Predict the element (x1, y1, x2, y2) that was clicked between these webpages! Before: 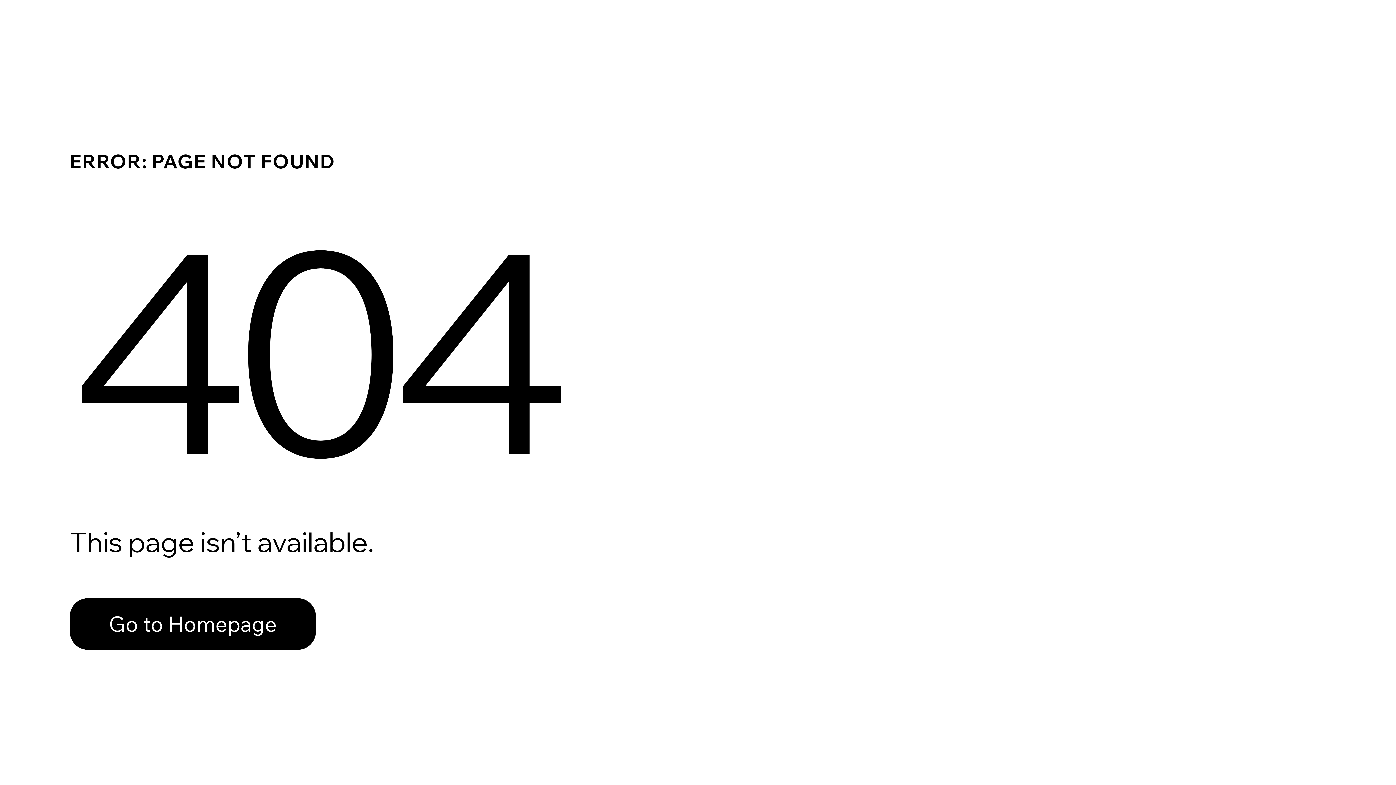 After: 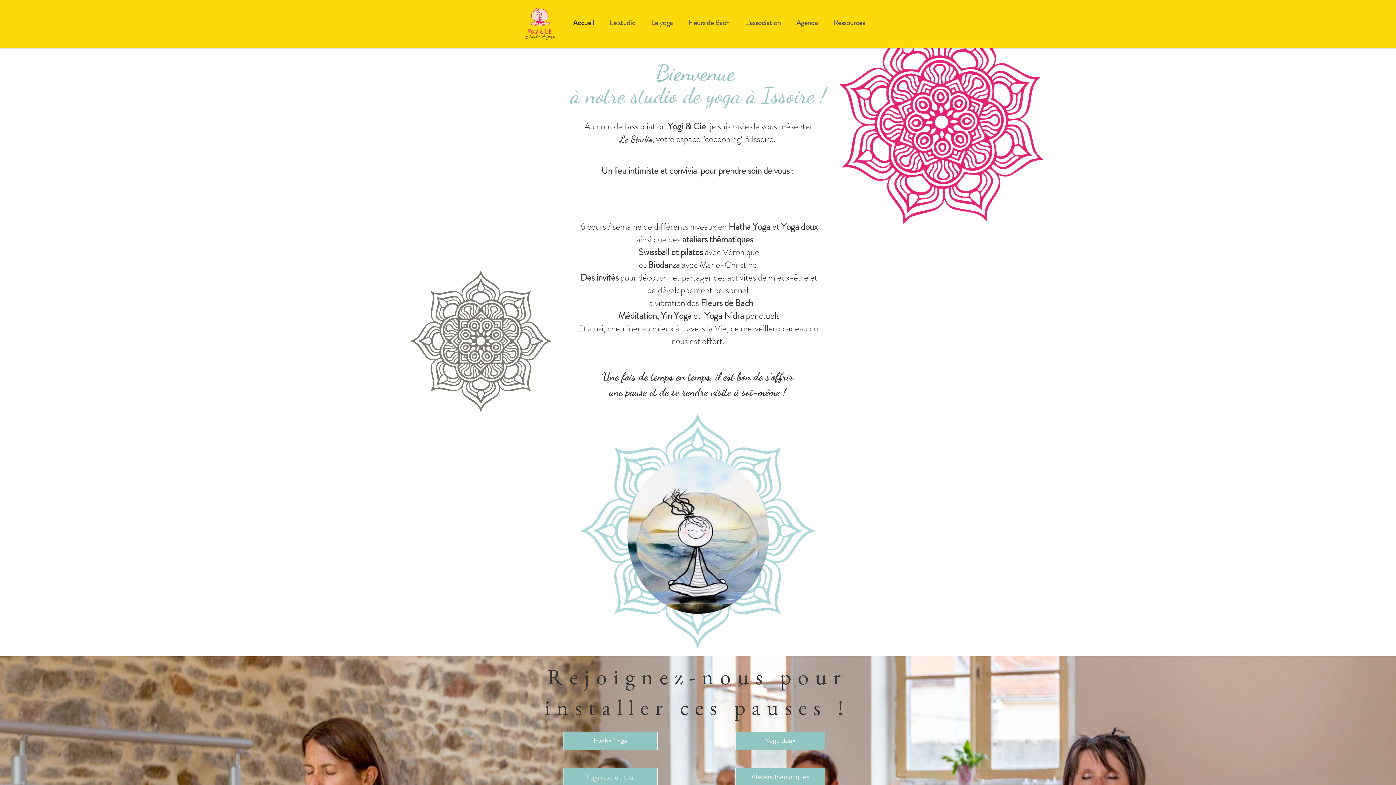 Action: bbox: (69, 582, 768, 659) label: Go to Homepage